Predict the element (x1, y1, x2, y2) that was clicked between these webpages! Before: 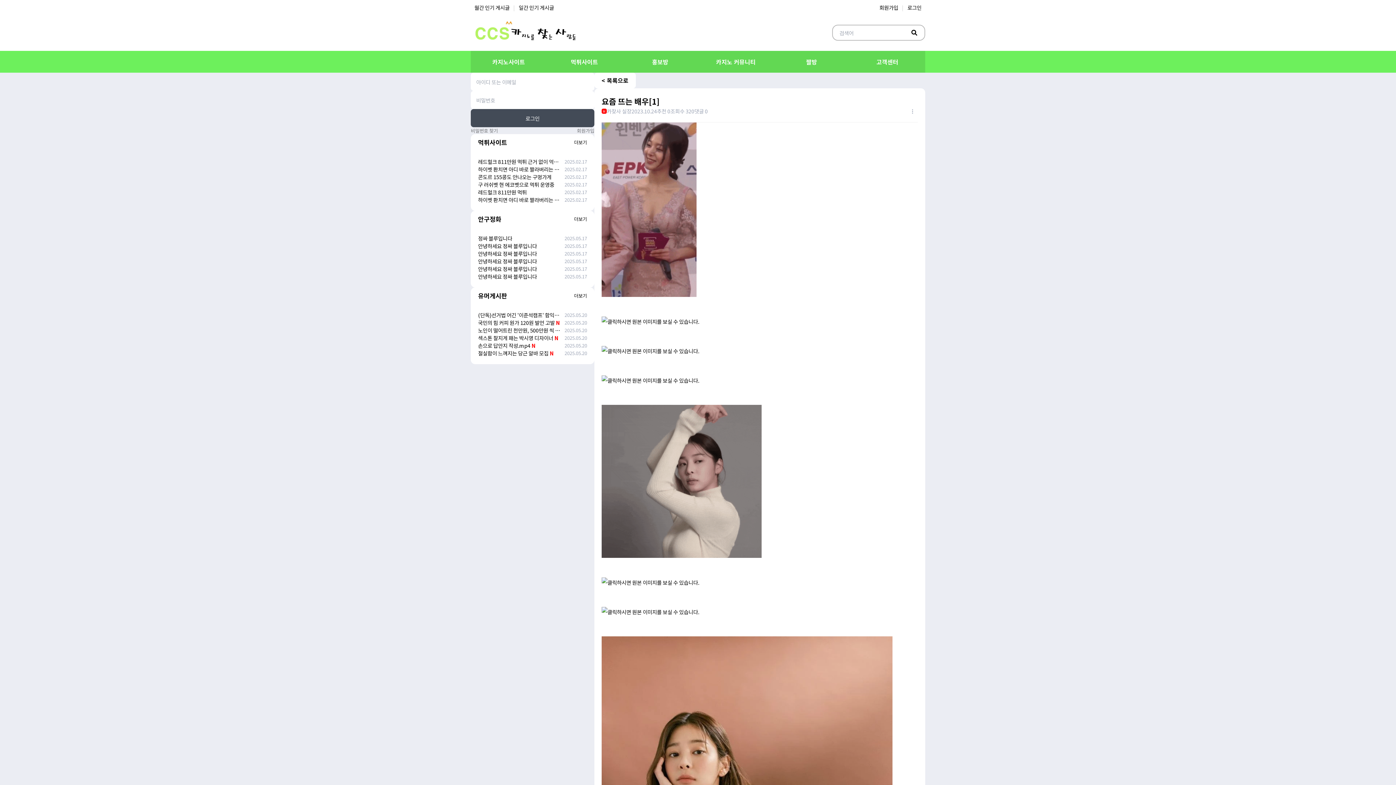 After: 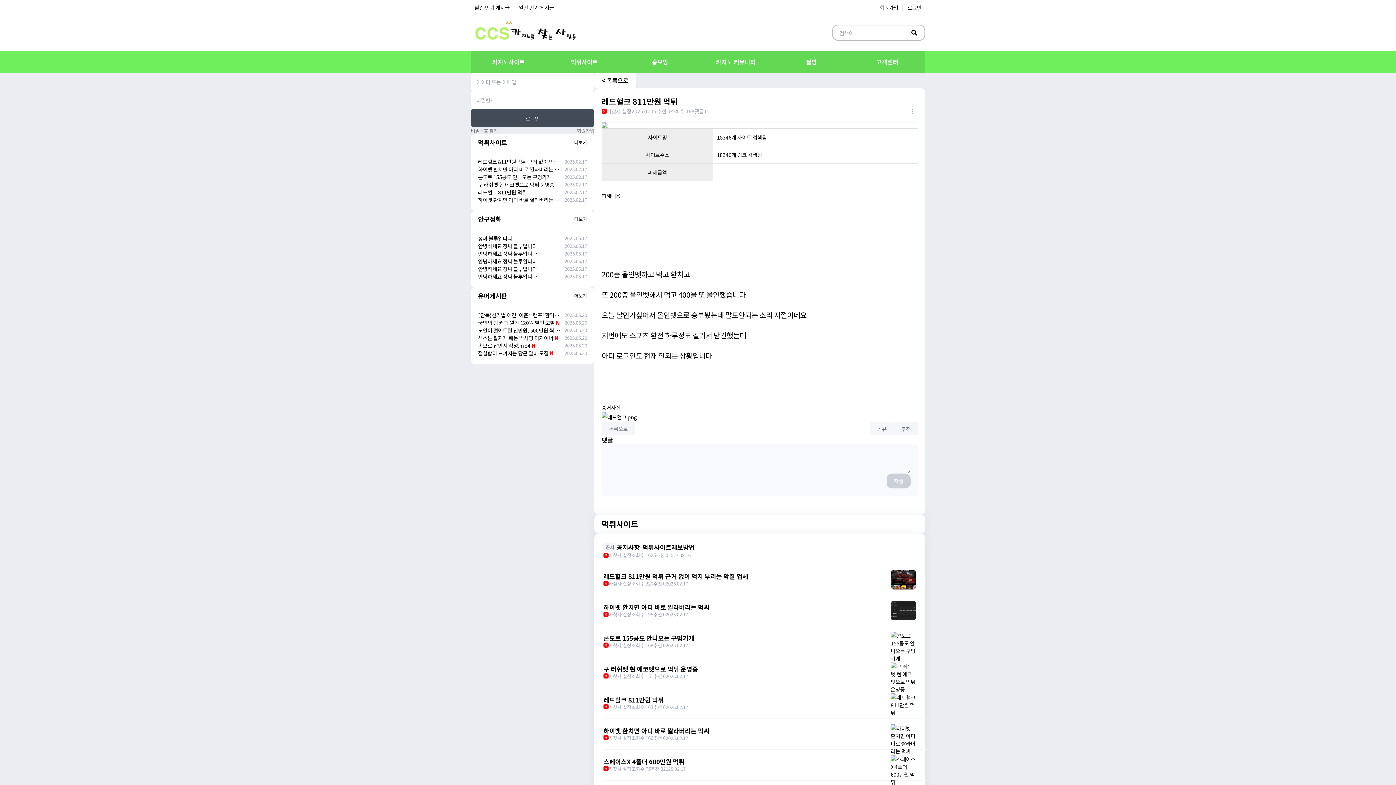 Action: label: 레드헐크 811만원 먹튀 bbox: (478, 188, 526, 196)